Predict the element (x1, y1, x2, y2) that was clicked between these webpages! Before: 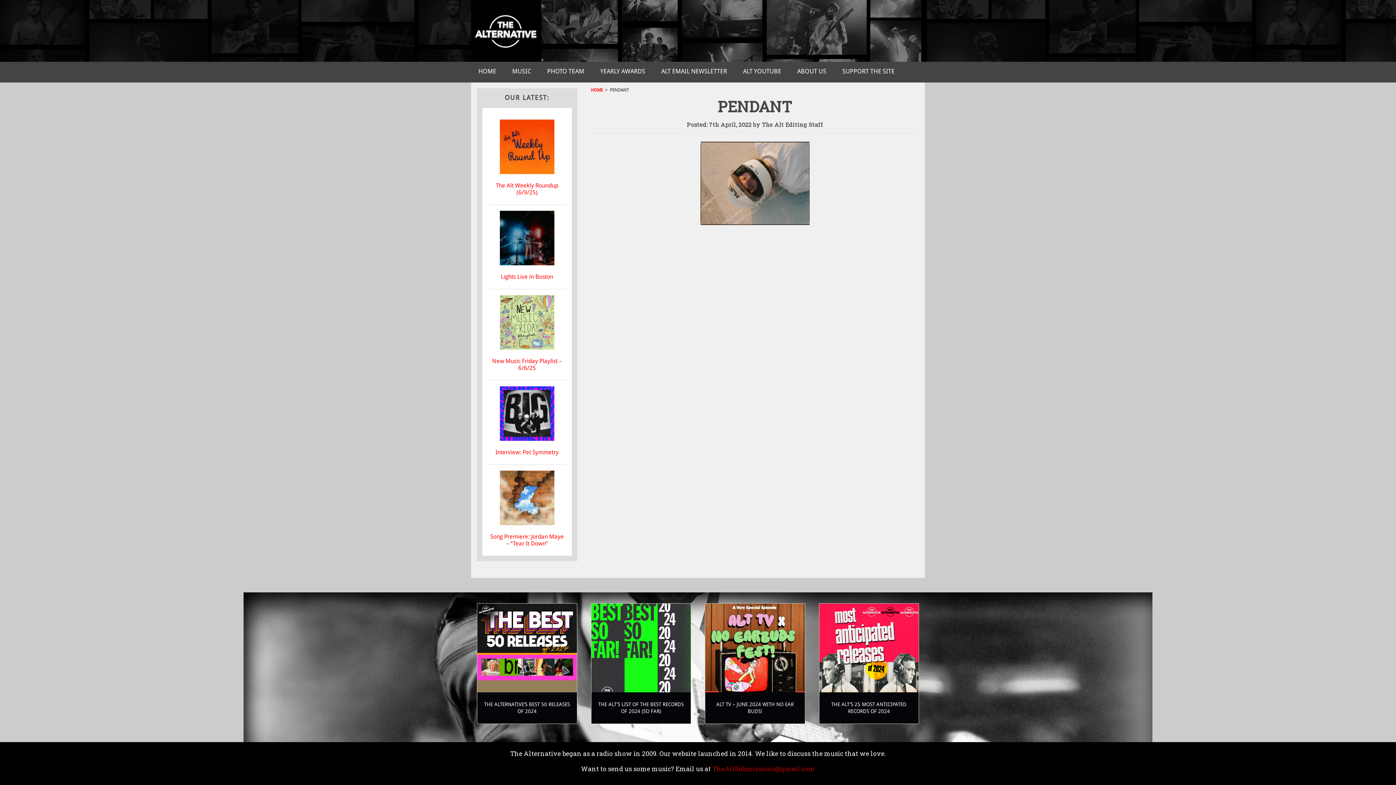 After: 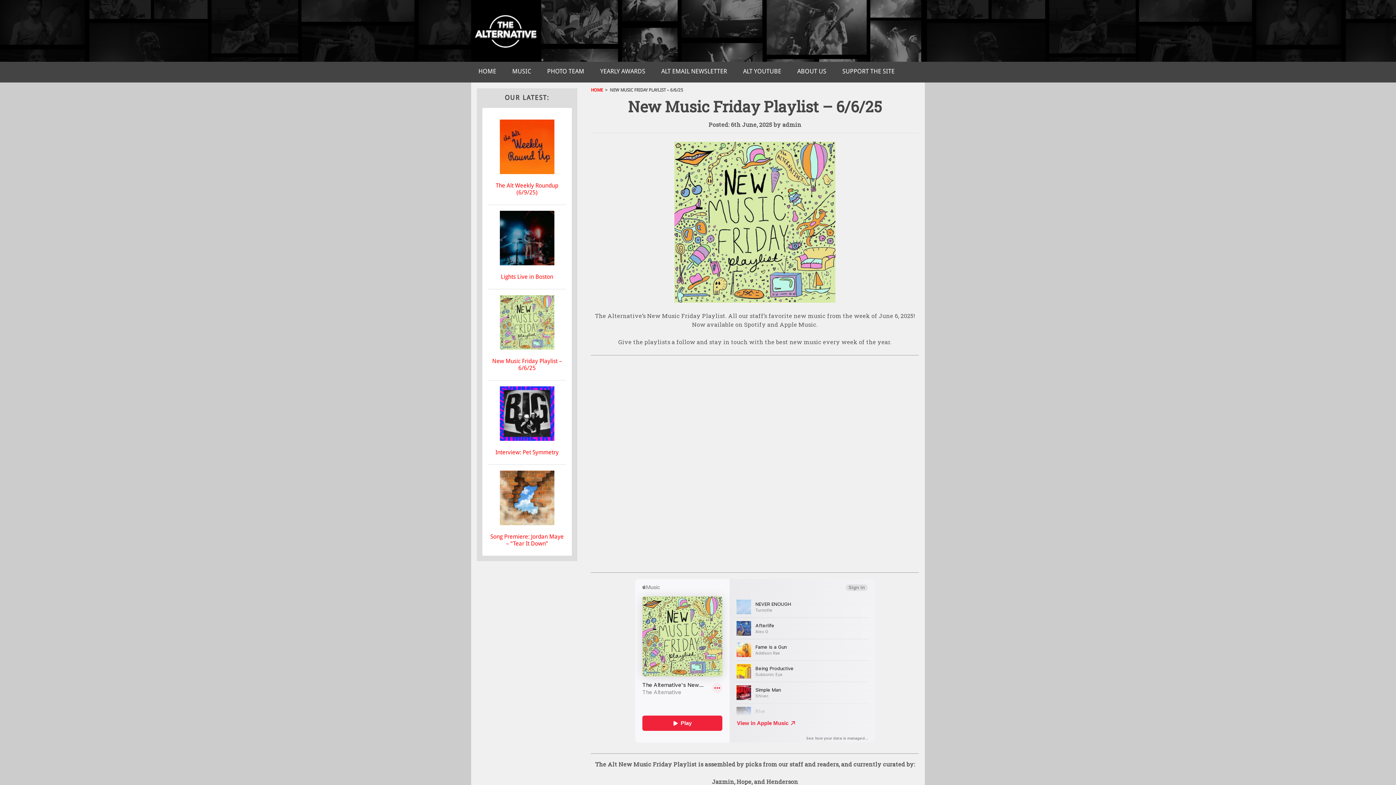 Action: bbox: (492, 357, 562, 371) label: New Music Friday Playlist – 6/6/25